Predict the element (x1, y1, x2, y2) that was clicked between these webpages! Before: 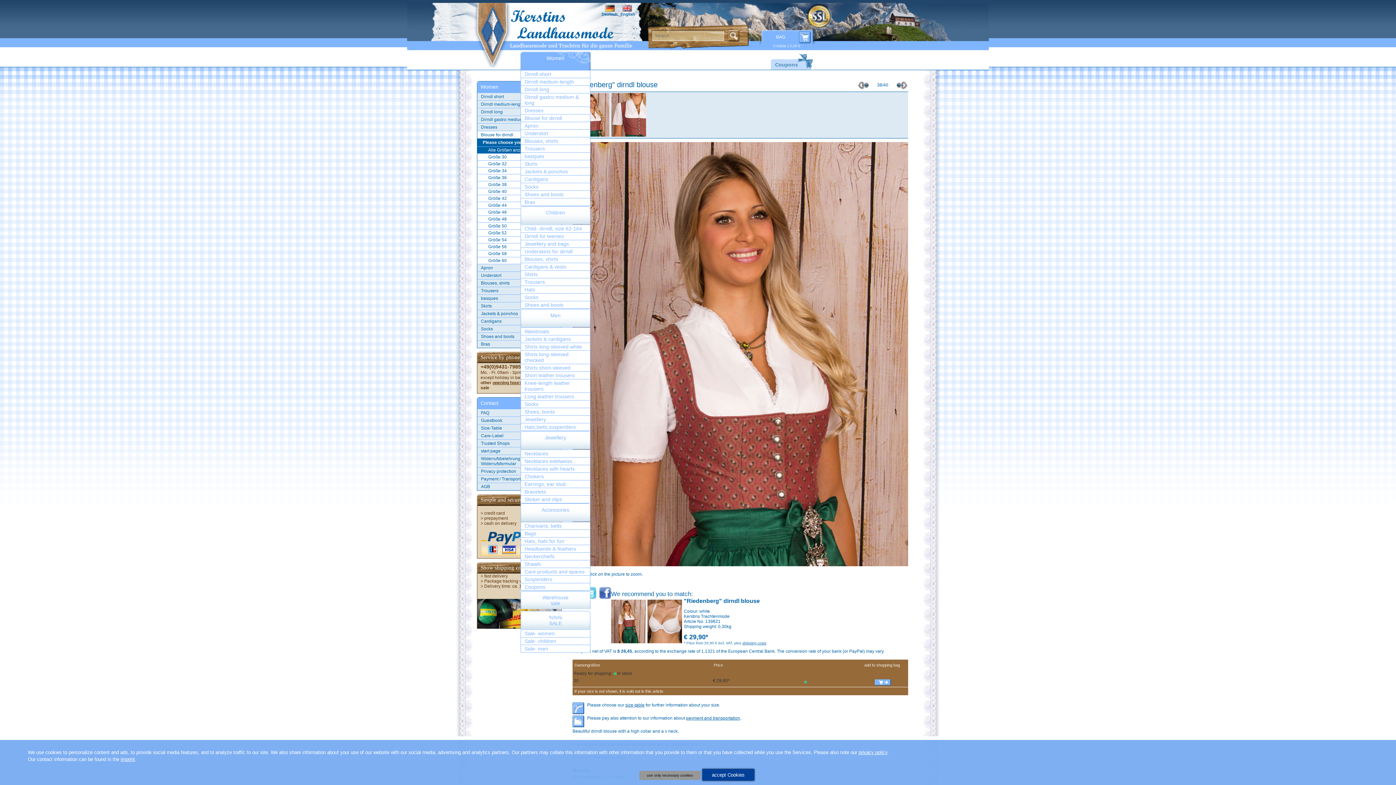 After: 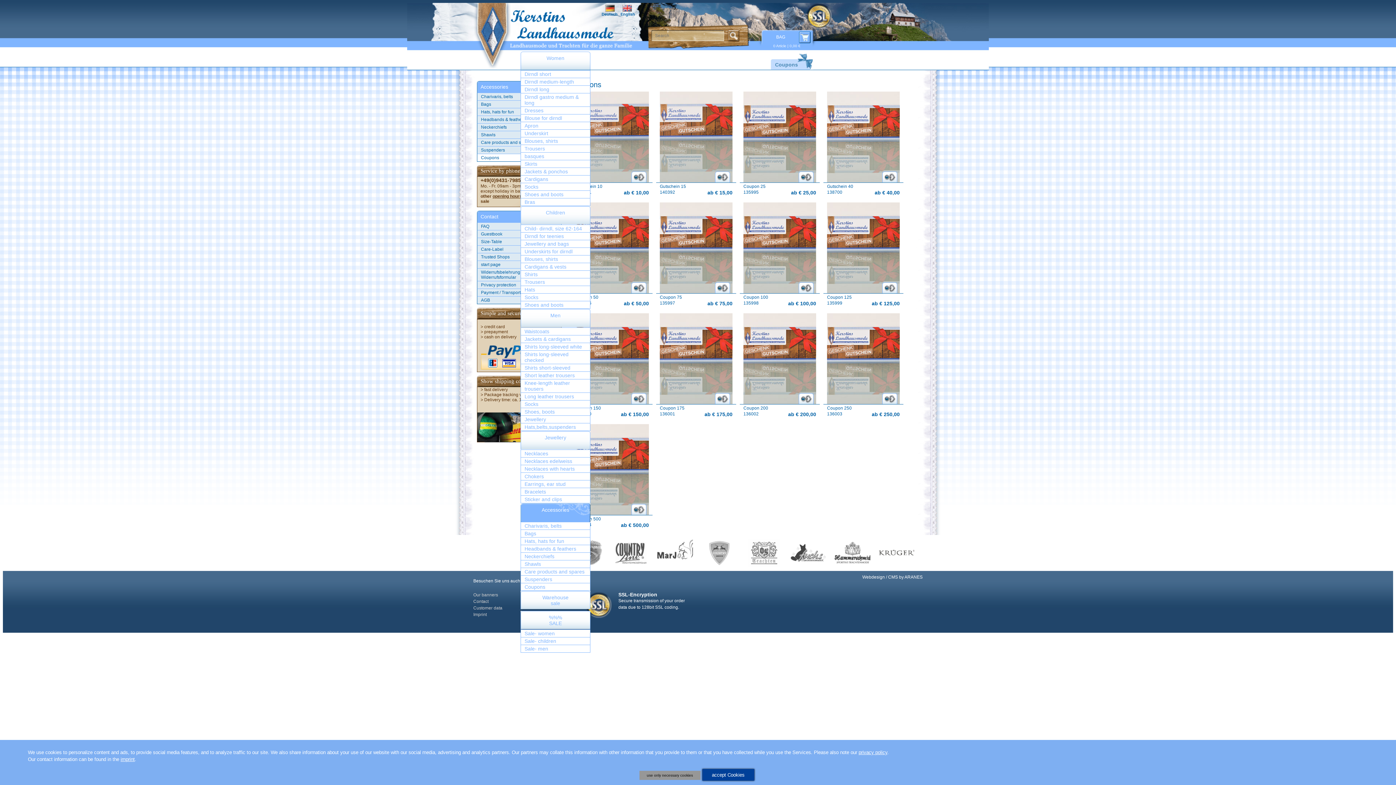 Action: bbox: (770, 53, 813, 69) label: Coupons